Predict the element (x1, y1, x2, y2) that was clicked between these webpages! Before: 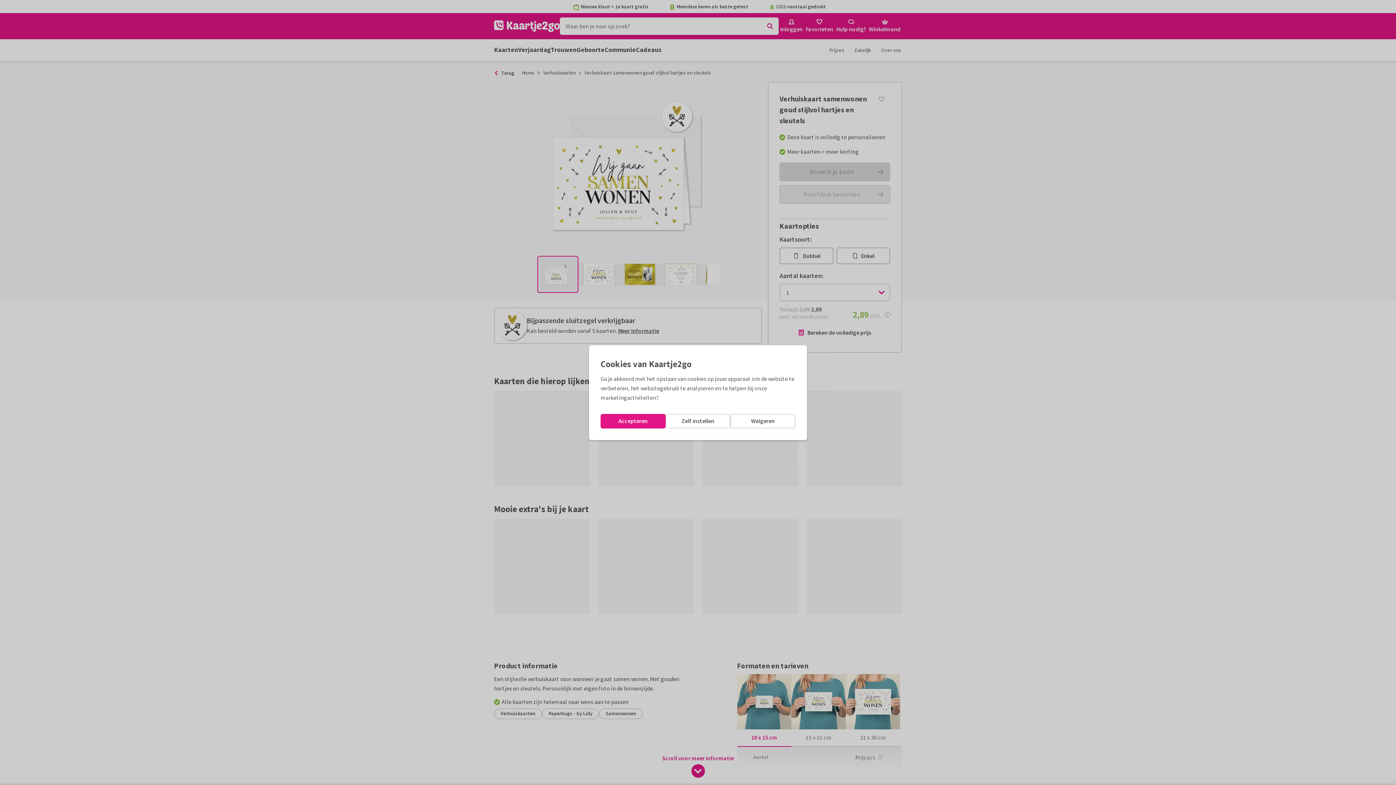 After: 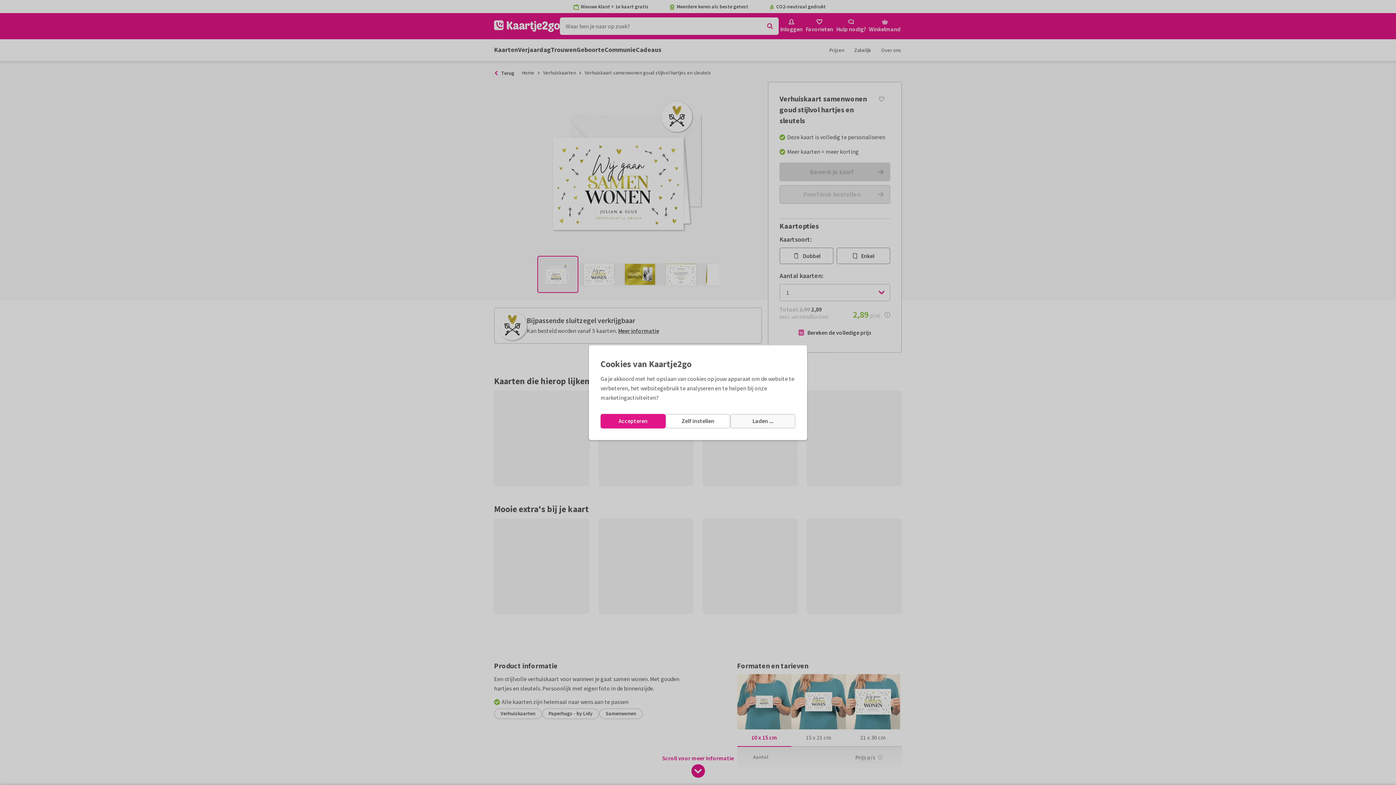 Action: label: Weigeren bbox: (730, 414, 795, 428)